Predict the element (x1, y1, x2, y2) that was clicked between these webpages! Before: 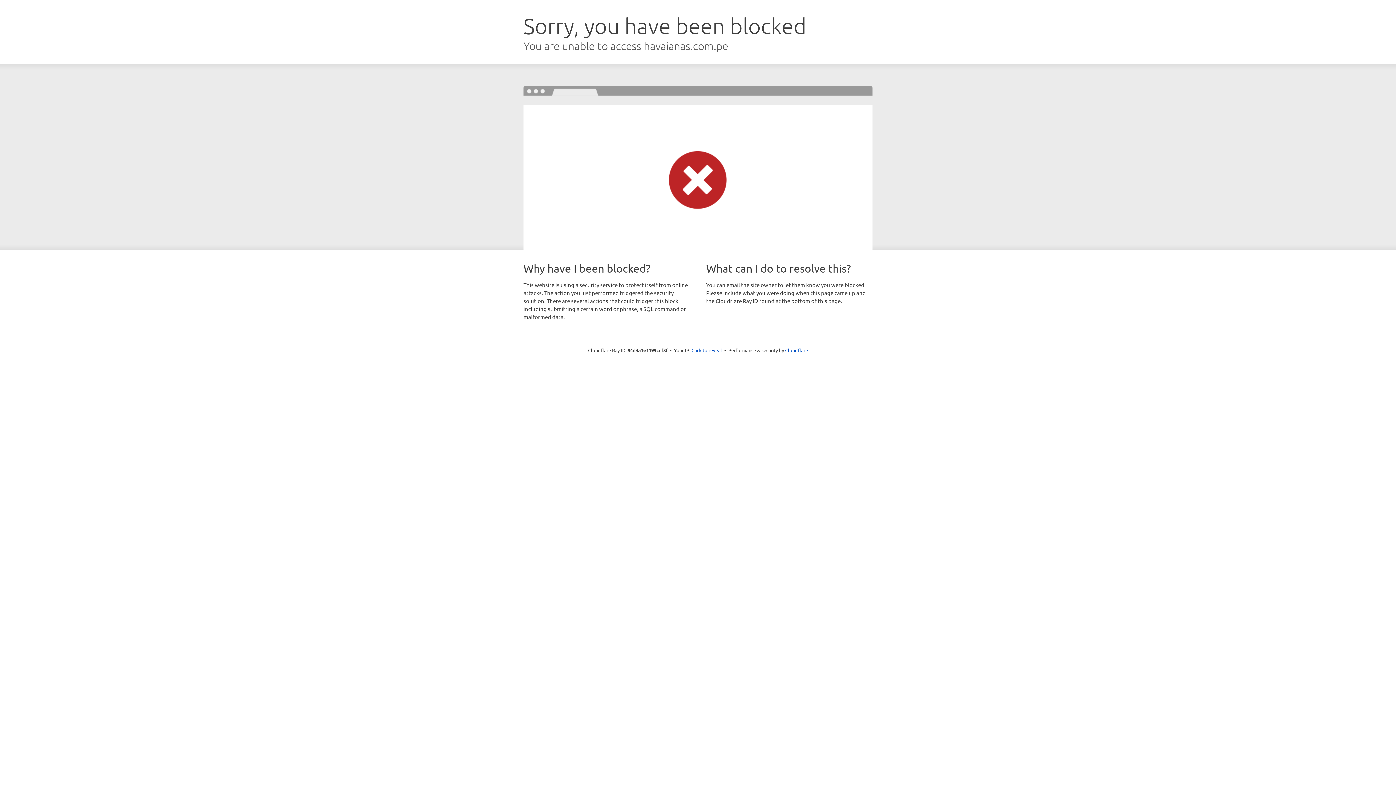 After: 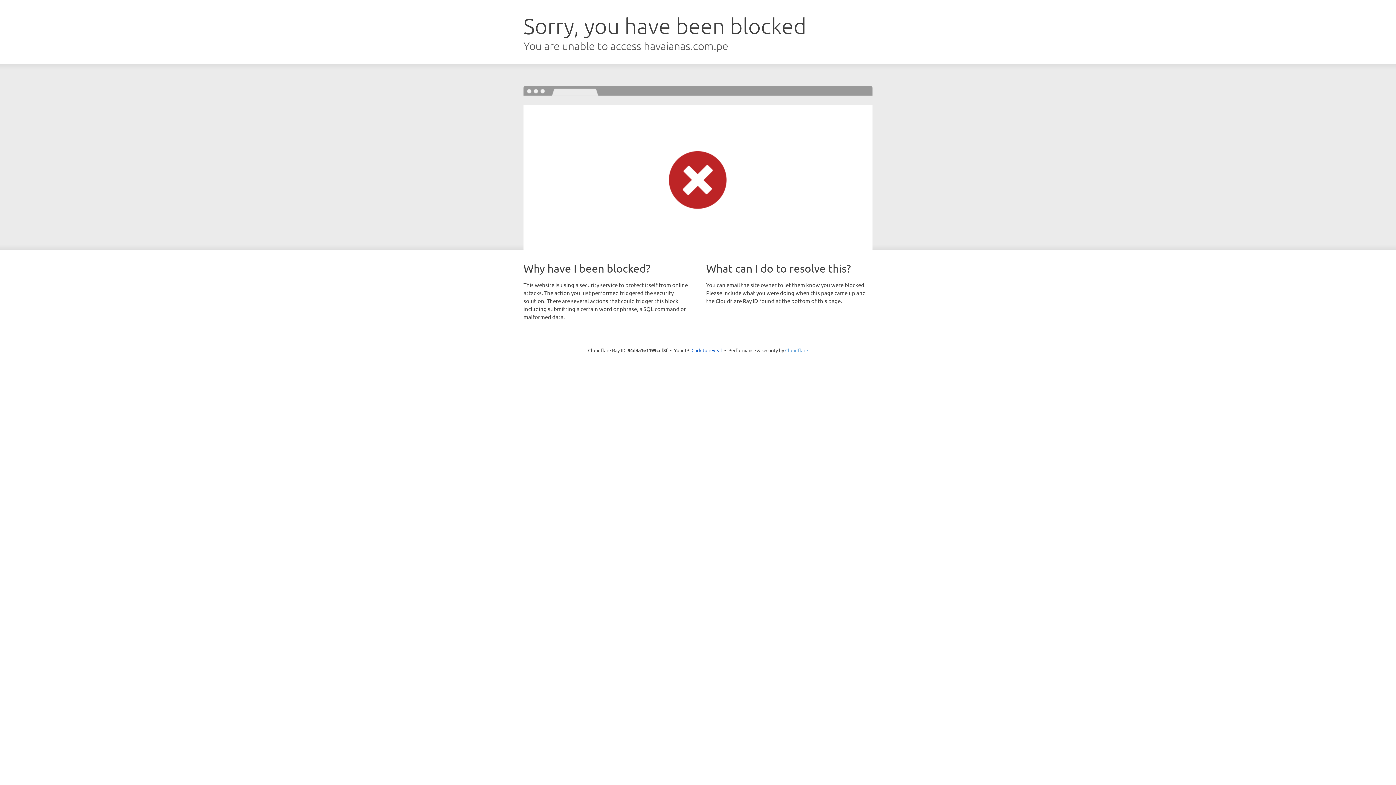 Action: label: Cloudflare bbox: (785, 347, 808, 353)